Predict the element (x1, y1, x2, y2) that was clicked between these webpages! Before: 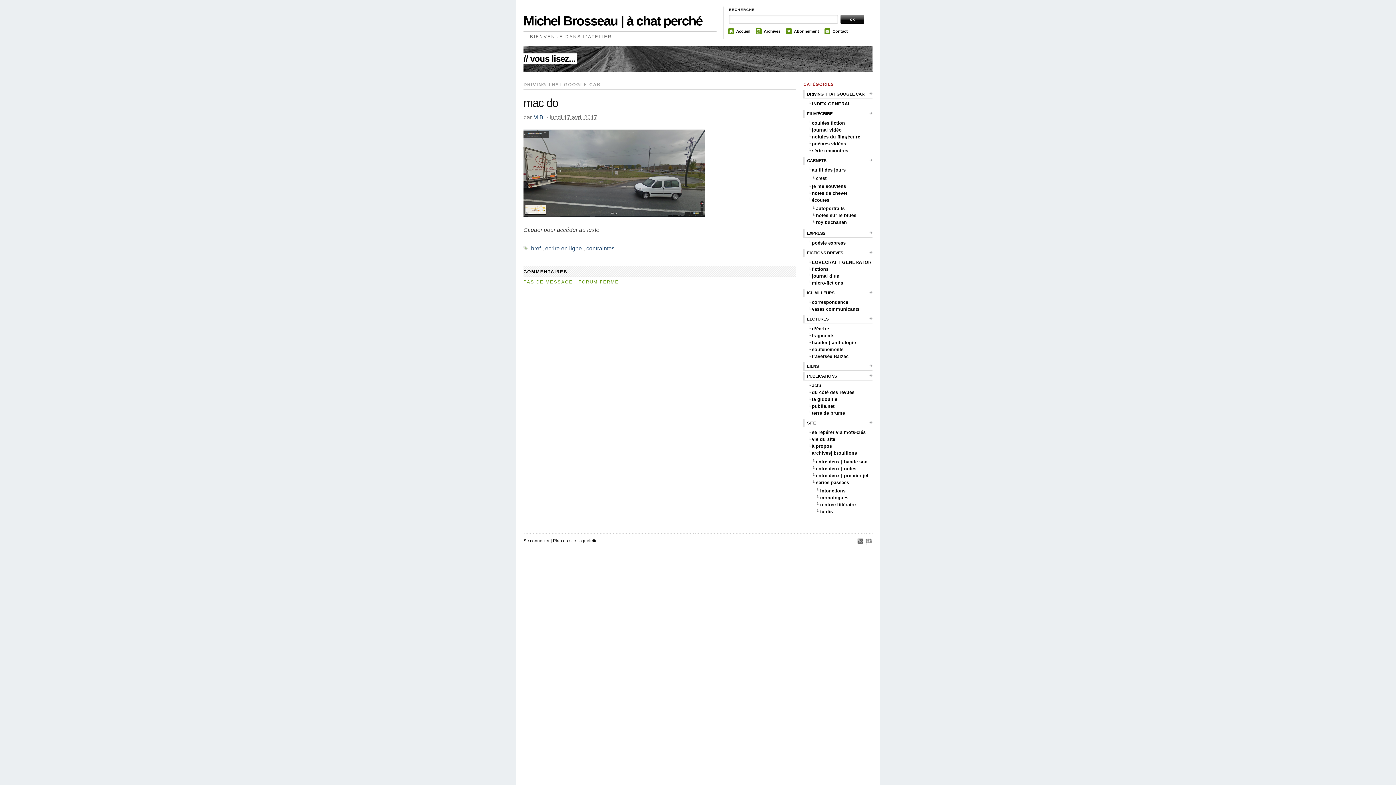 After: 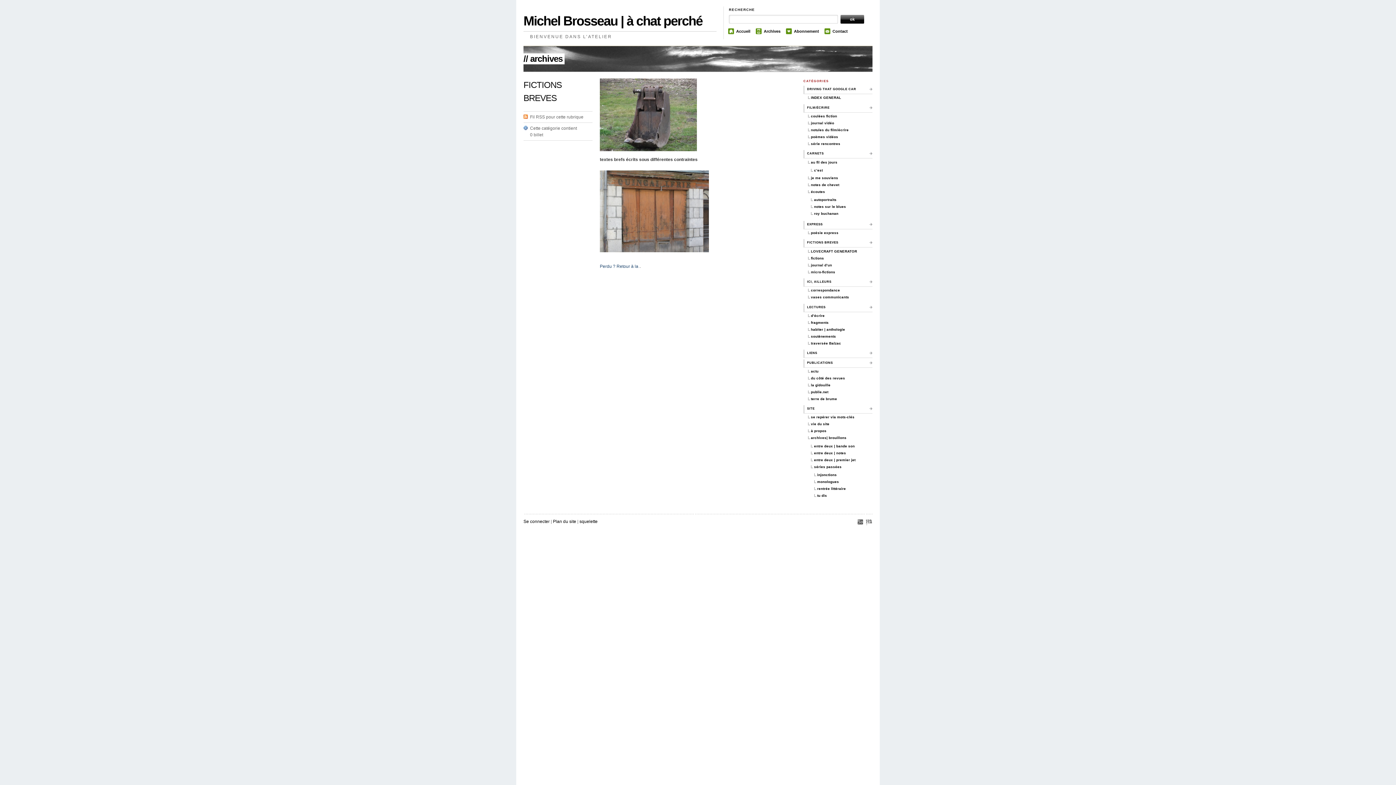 Action: bbox: (803, 248, 872, 257) label: FICTIONS BREVES